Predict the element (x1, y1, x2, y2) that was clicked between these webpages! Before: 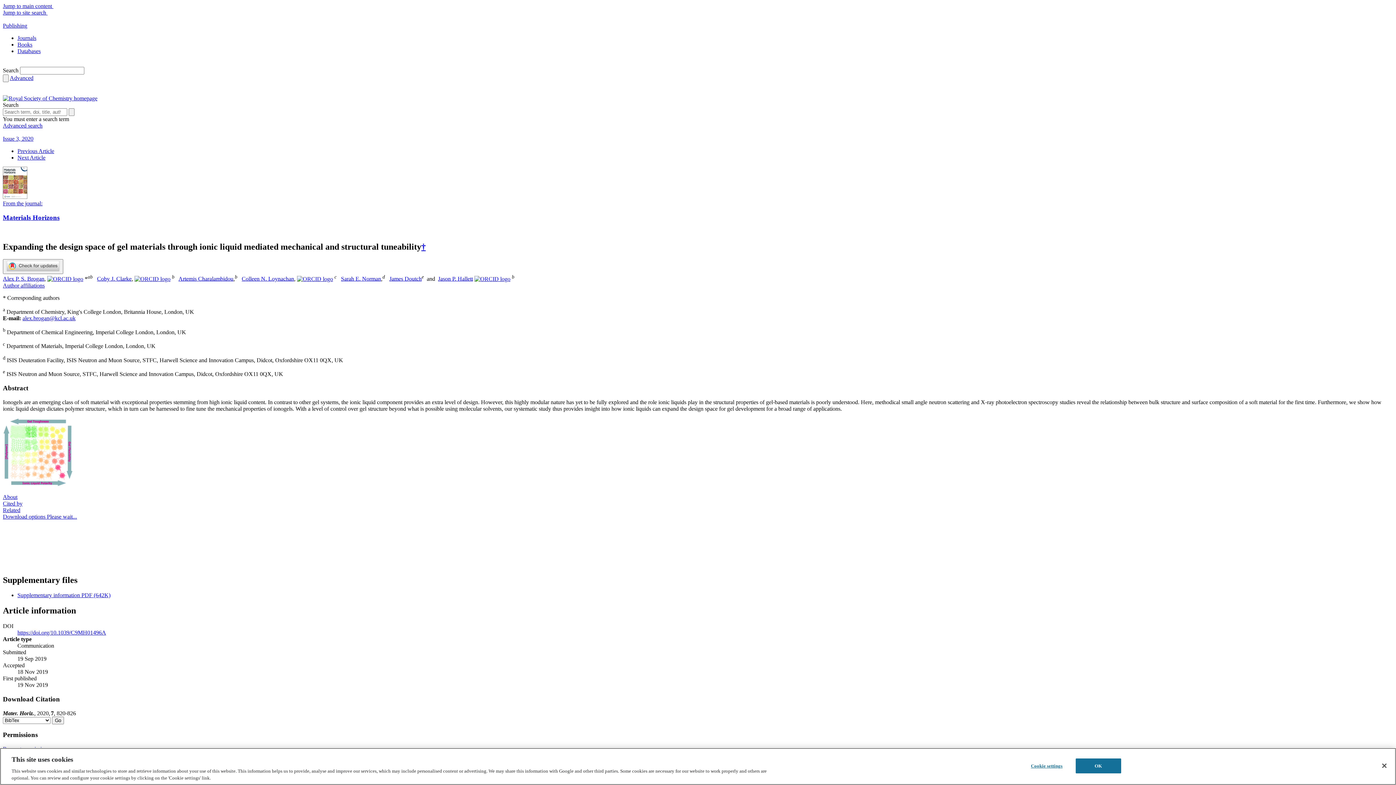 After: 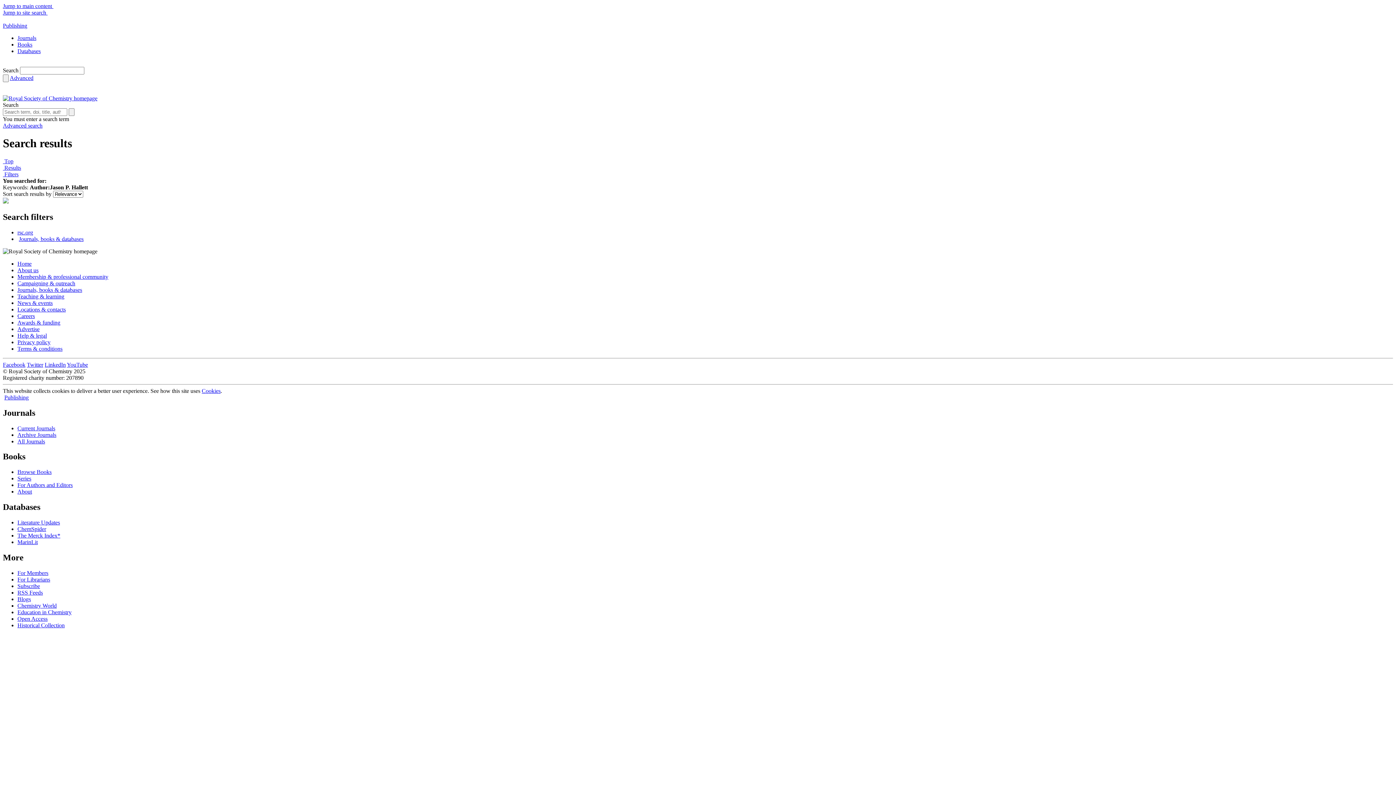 Action: label: Jason P. Hallett bbox: (438, 275, 473, 282)